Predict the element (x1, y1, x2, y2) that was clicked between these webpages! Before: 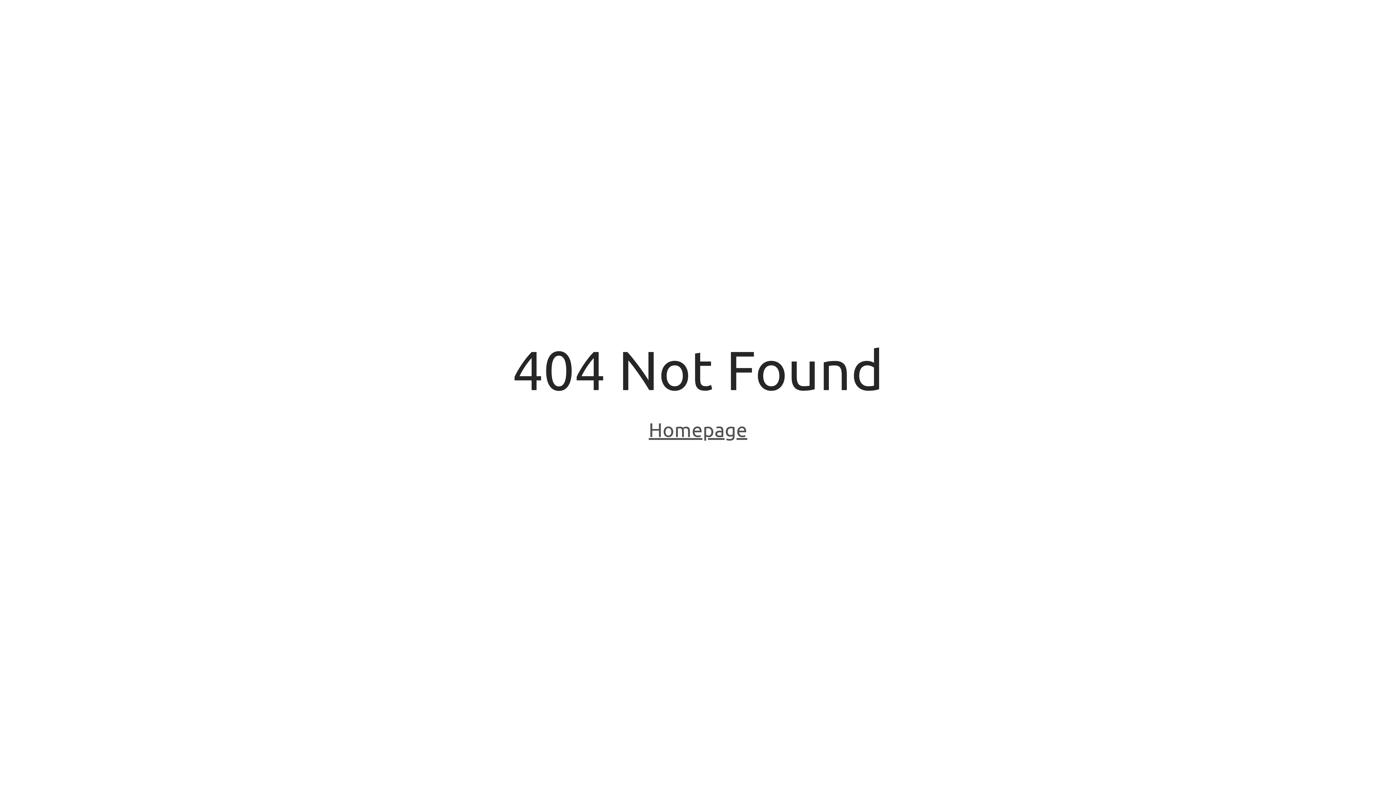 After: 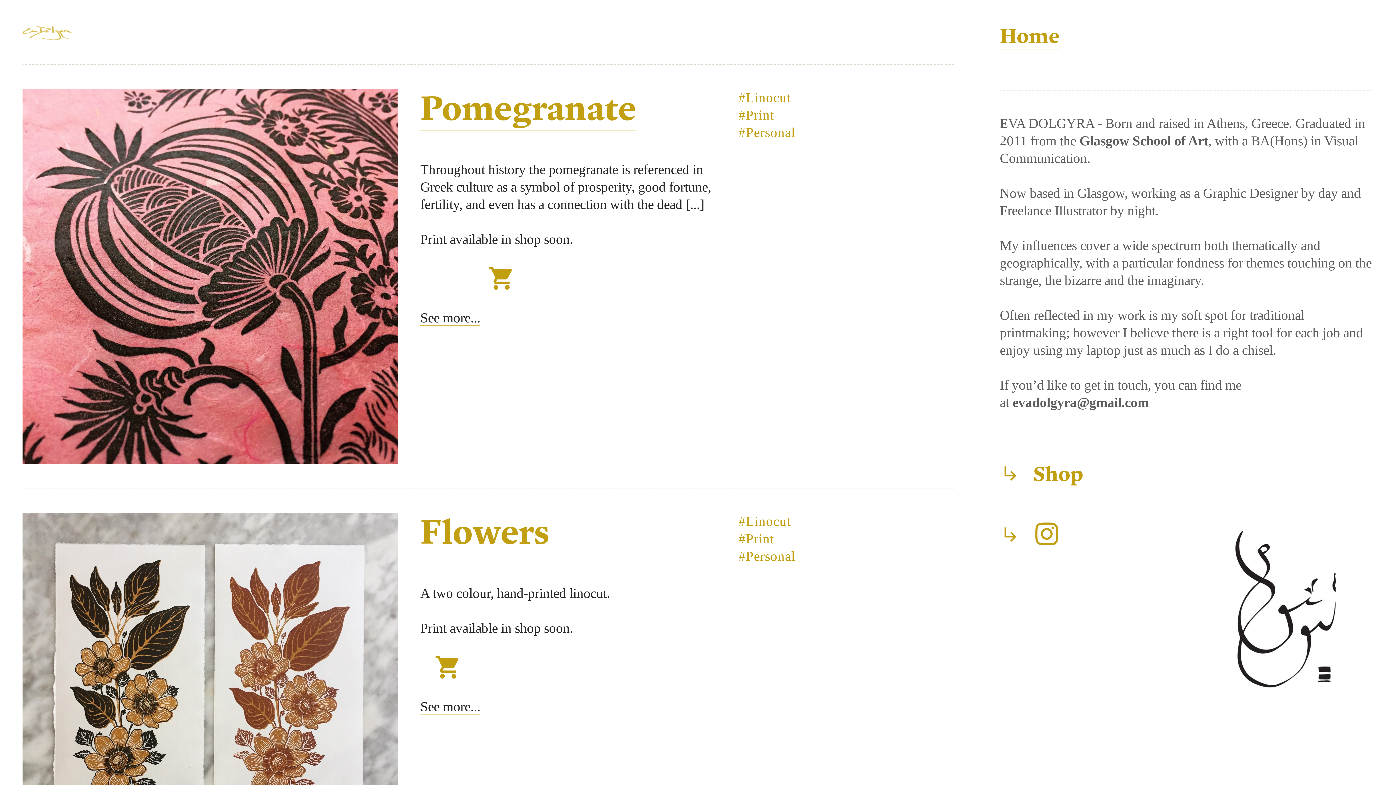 Action: bbox: (648, 418, 747, 443) label: Homepage